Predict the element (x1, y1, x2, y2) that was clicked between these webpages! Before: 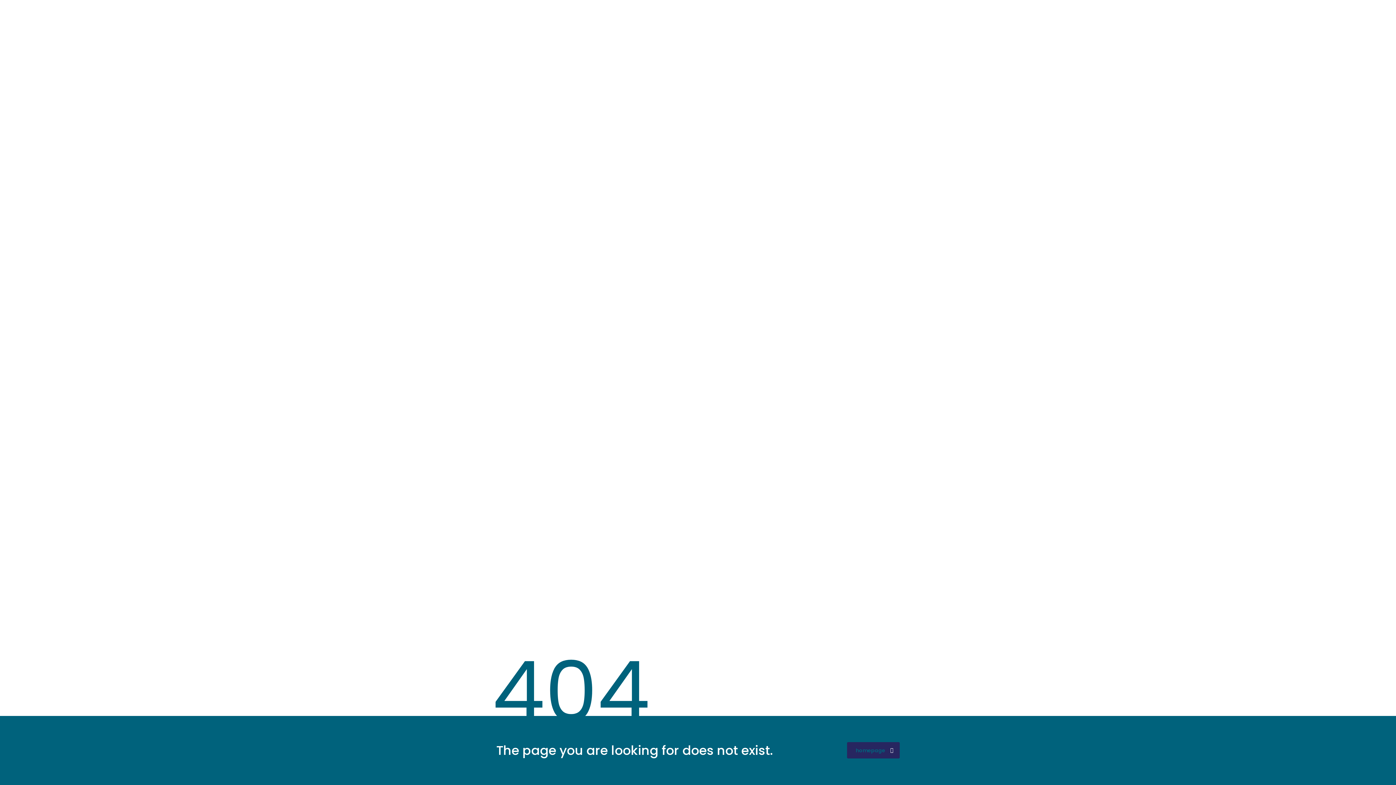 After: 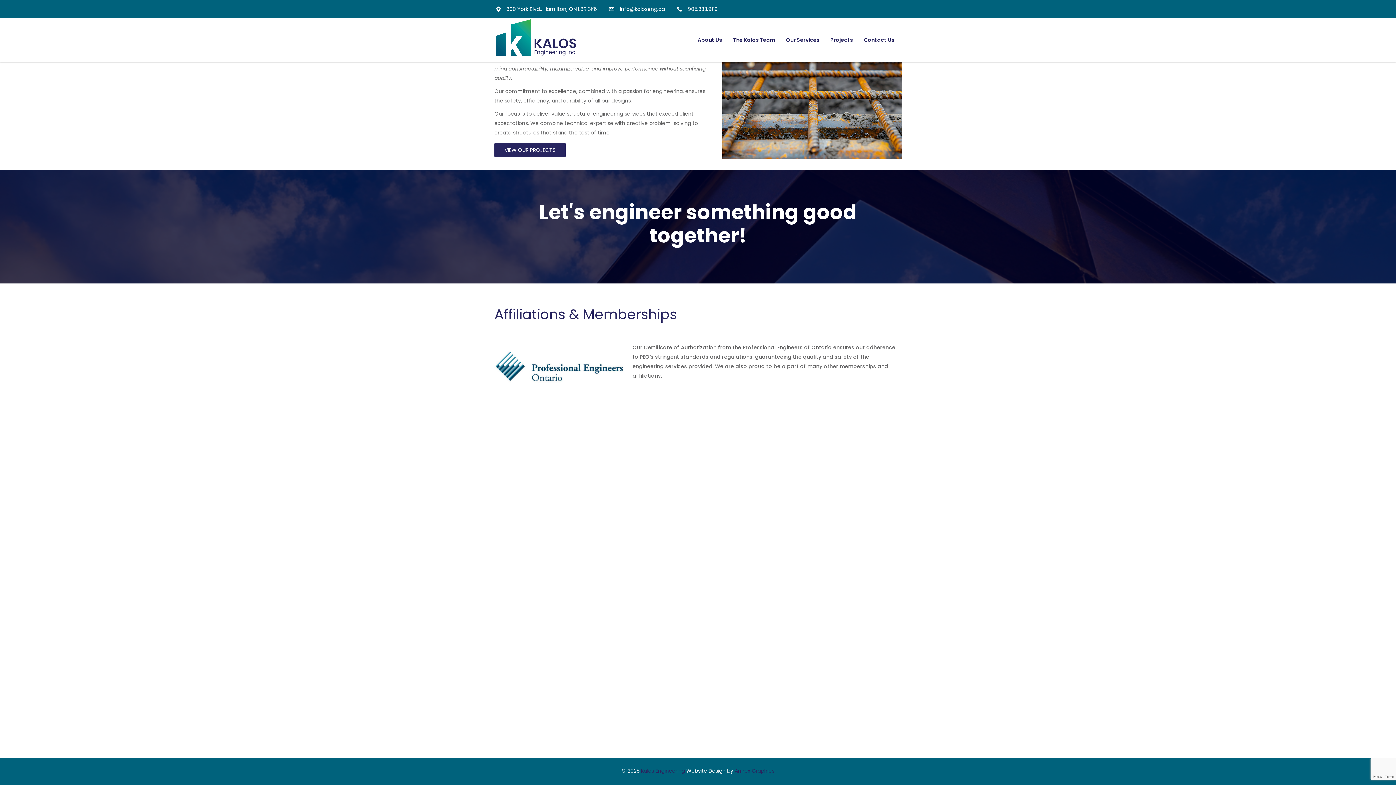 Action: bbox: (847, 742, 900, 758) label: homepage